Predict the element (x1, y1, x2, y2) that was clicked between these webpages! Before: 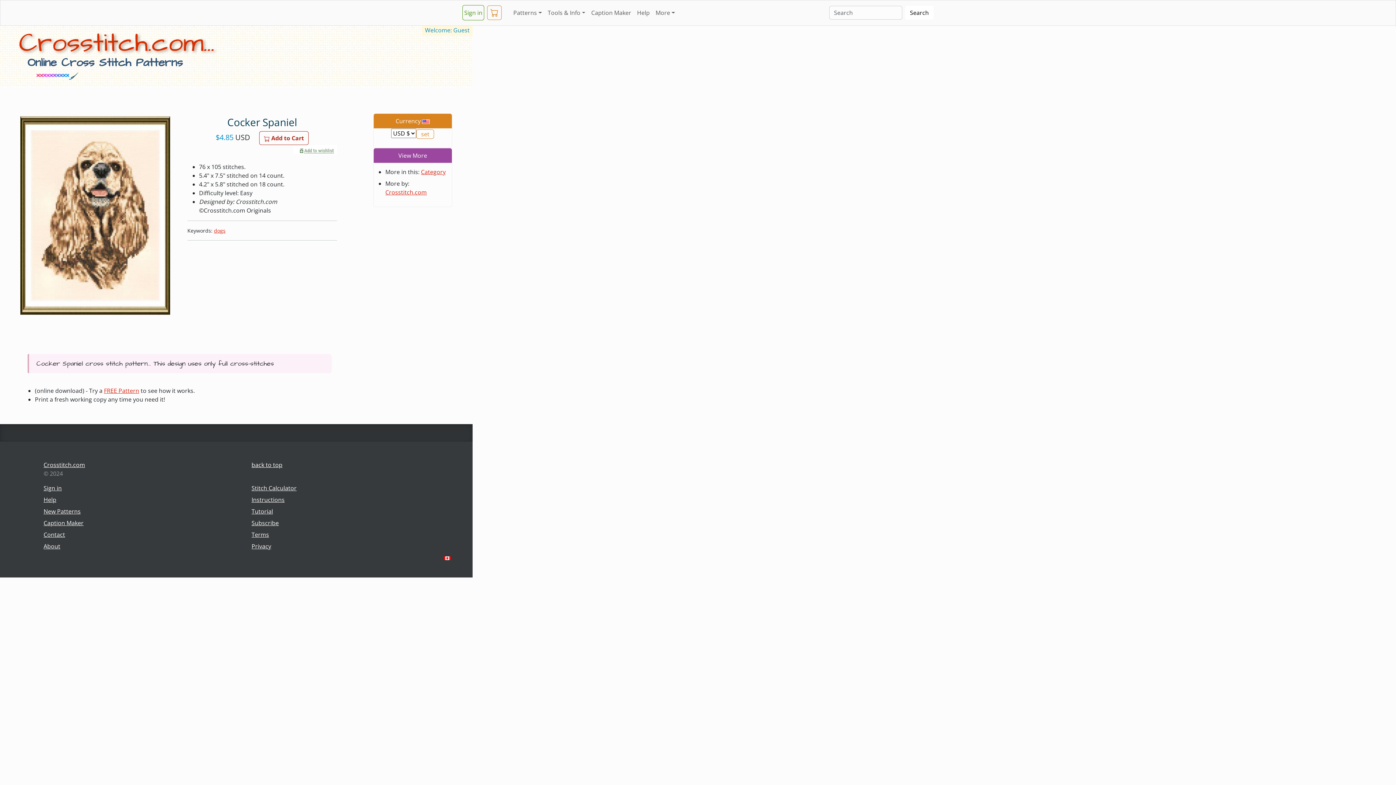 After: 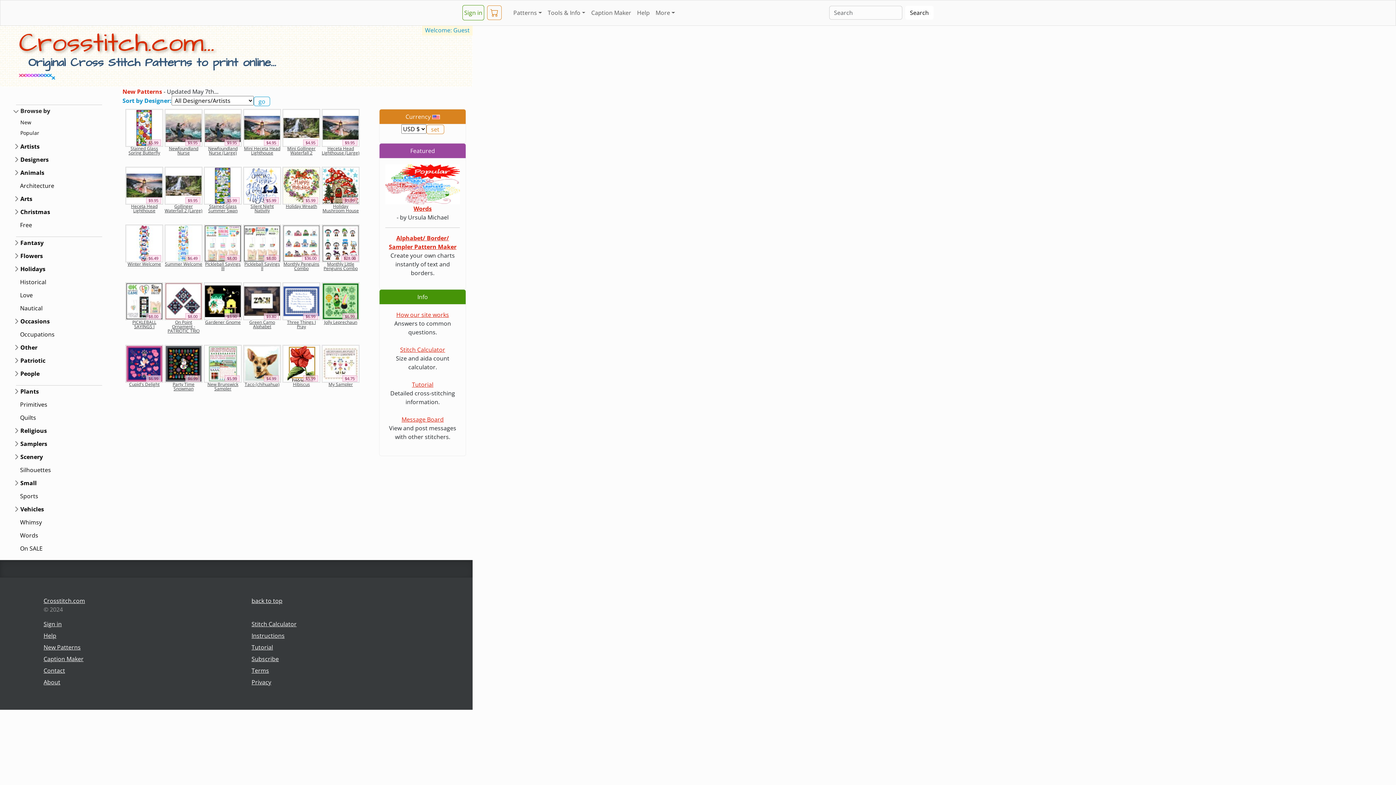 Action: label: New Patterns bbox: (43, 507, 80, 515)